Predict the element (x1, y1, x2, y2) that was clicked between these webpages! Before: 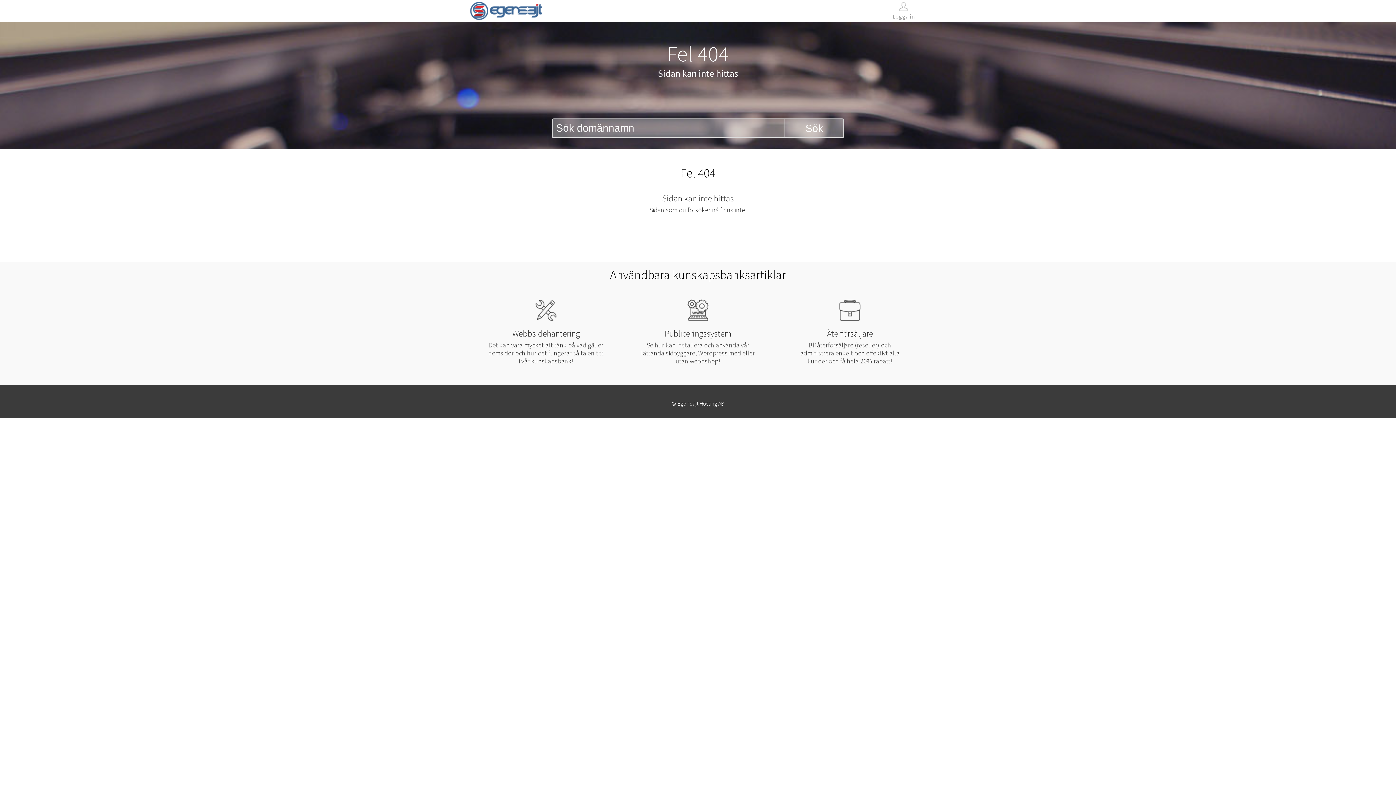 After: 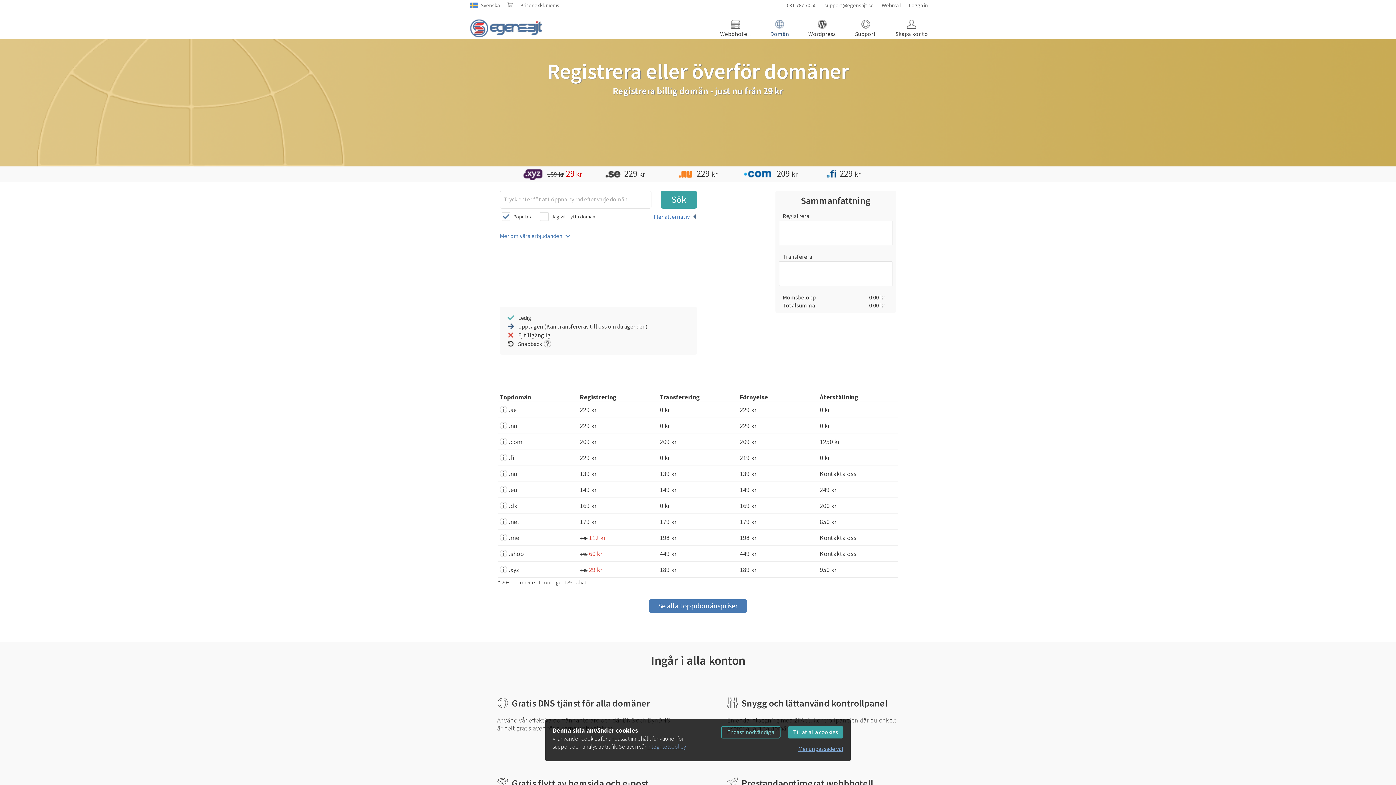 Action: bbox: (785, 119, 843, 137) label: Sök